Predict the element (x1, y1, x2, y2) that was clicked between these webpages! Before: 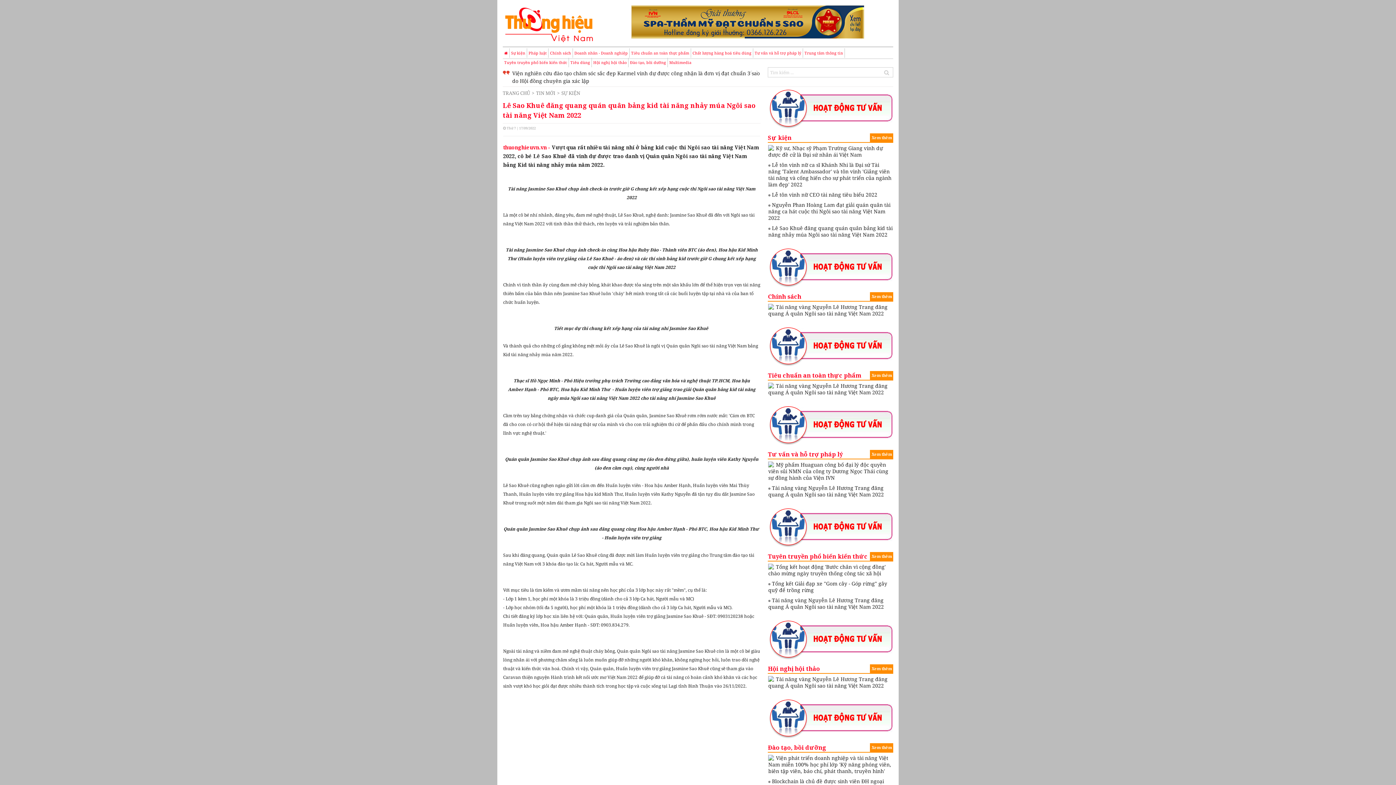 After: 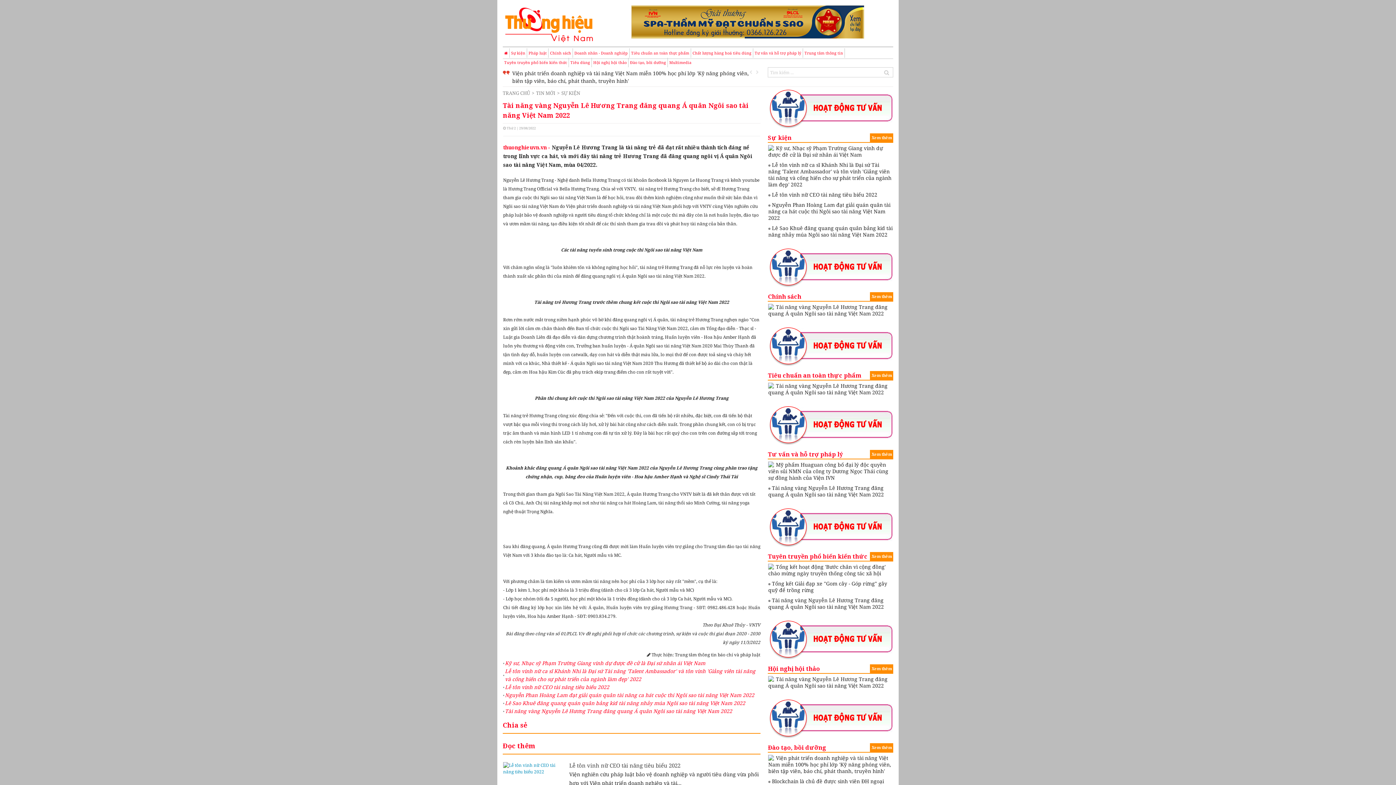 Action: bbox: (768, 597, 893, 610) label:  Tài năng vàng Nguyễn Lê Hương Trang đăng quang Á quân Ngôi sao tài năng Việt Nam 2022